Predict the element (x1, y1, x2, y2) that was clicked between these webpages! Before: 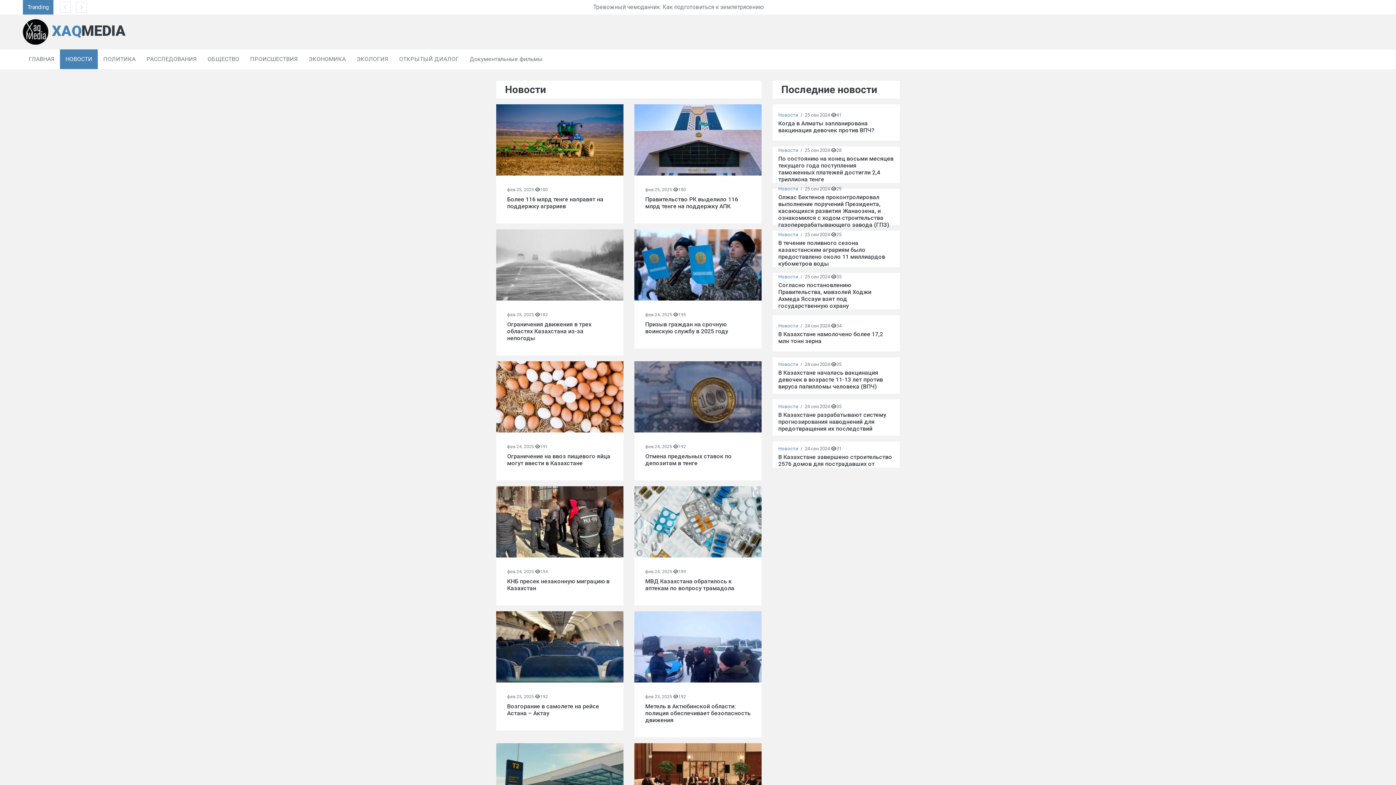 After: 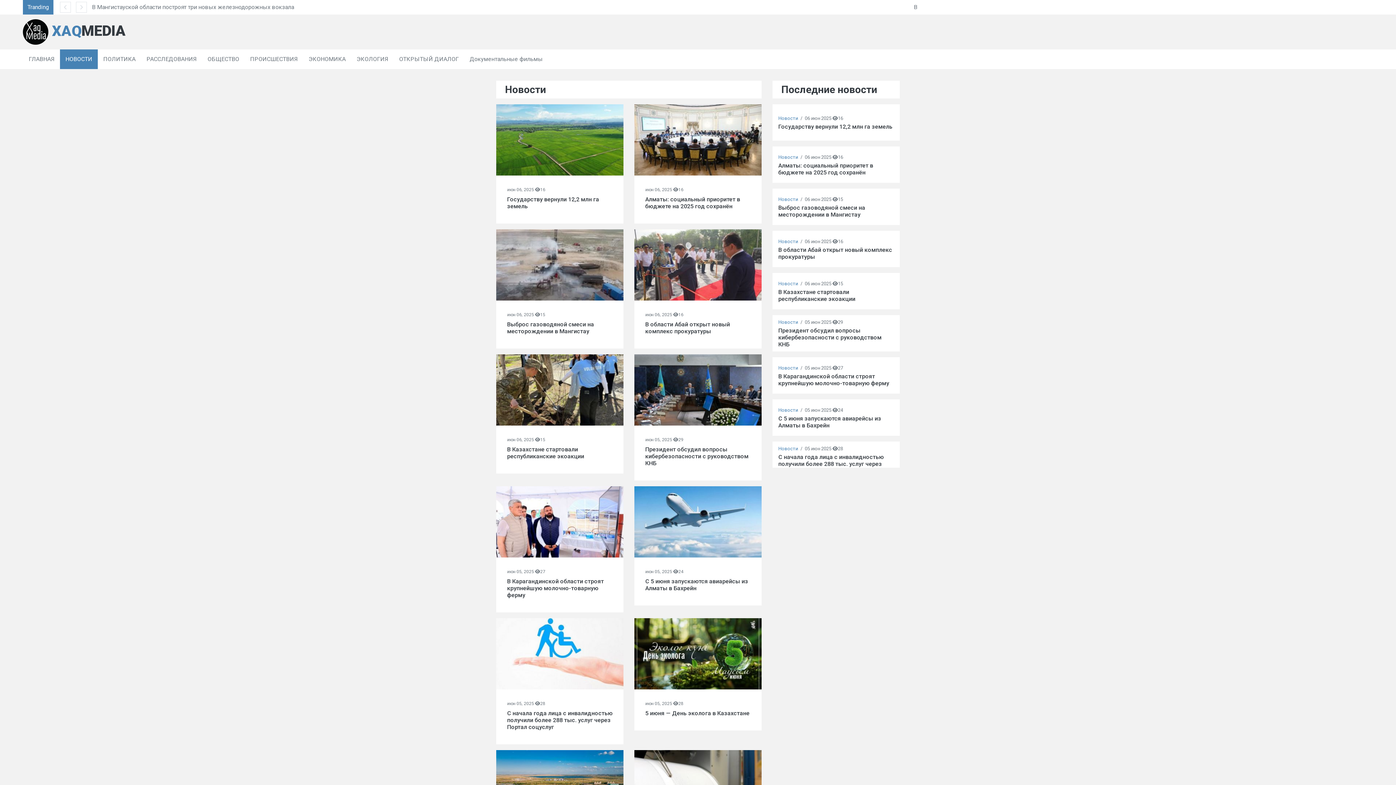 Action: bbox: (778, 274, 798, 279) label: Новости